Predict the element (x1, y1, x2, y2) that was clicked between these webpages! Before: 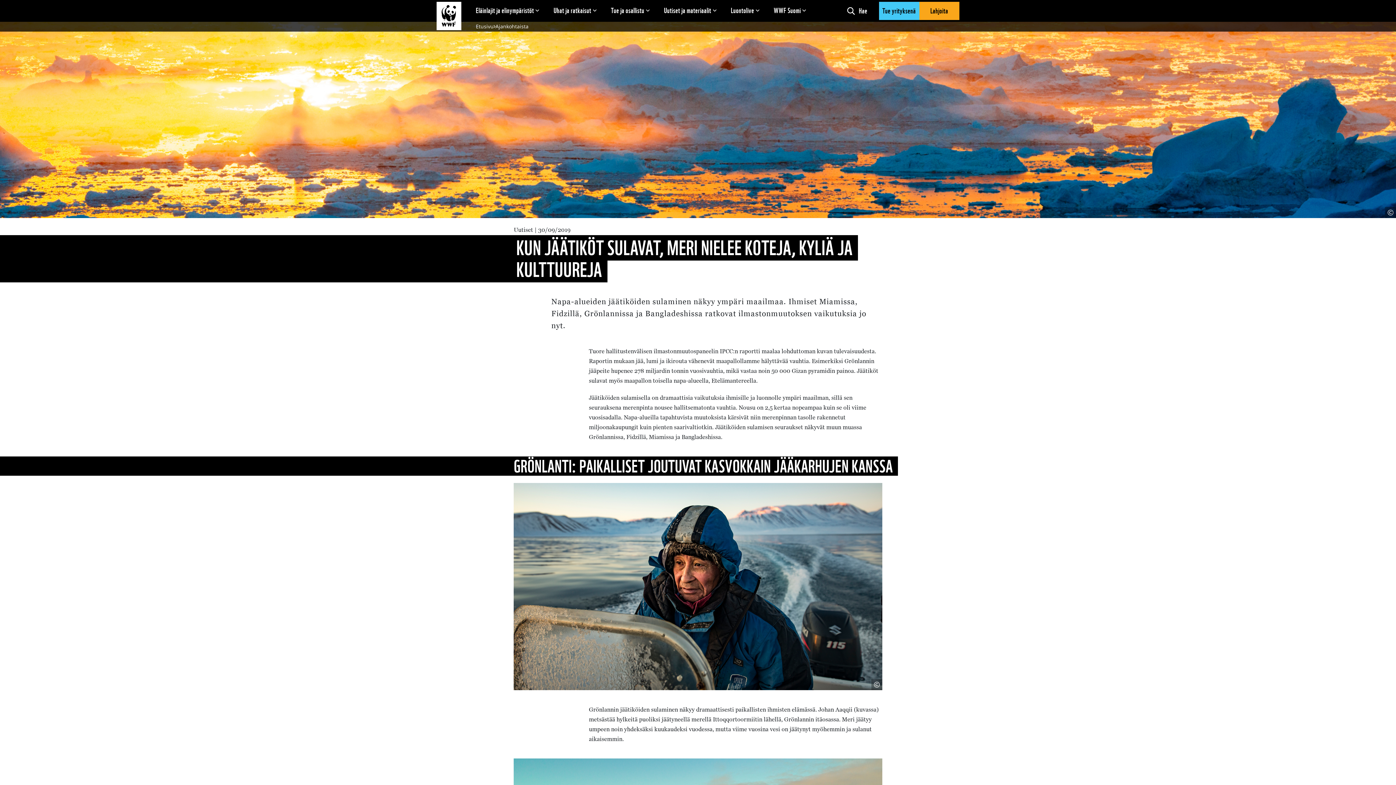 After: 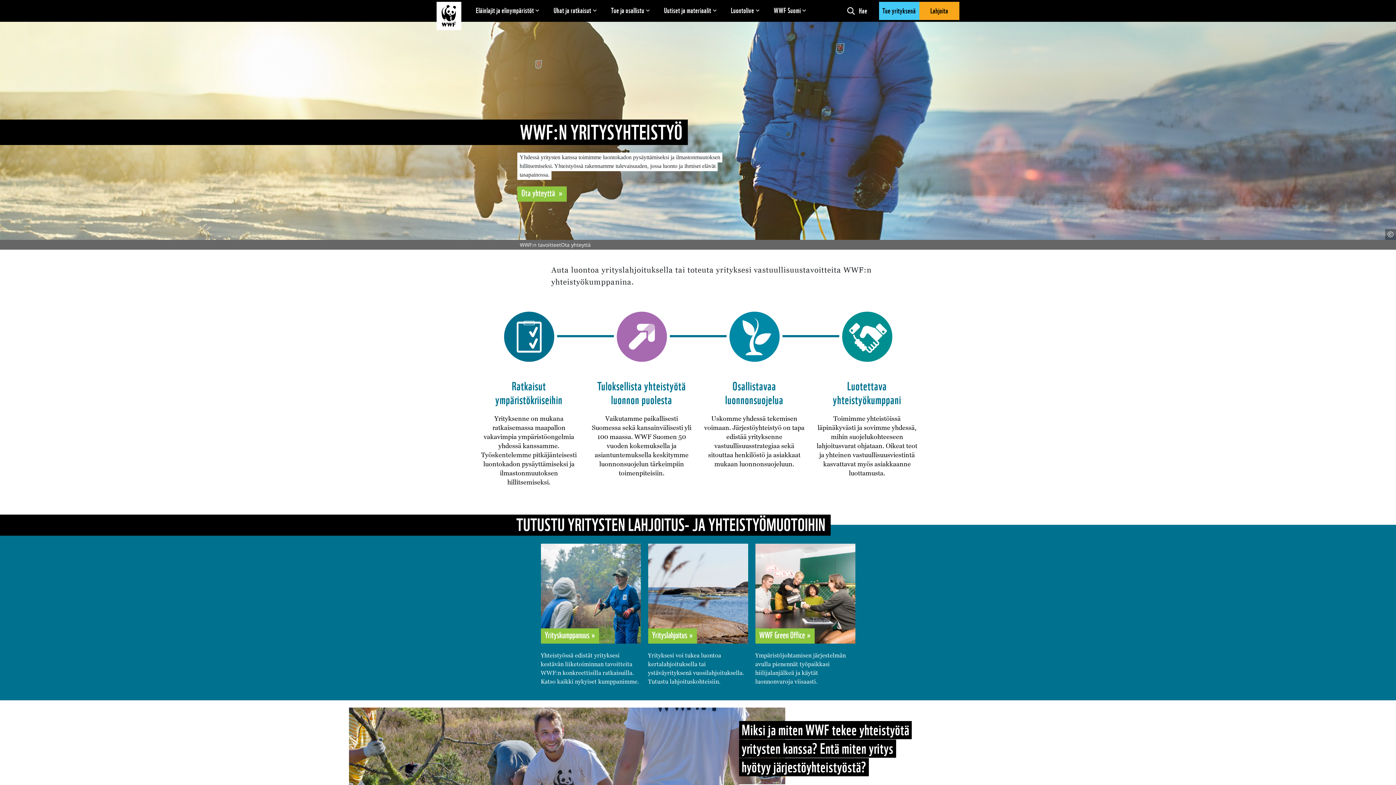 Action: bbox: (879, 1, 919, 20) label: Avaa Tue yrityksenä sivu